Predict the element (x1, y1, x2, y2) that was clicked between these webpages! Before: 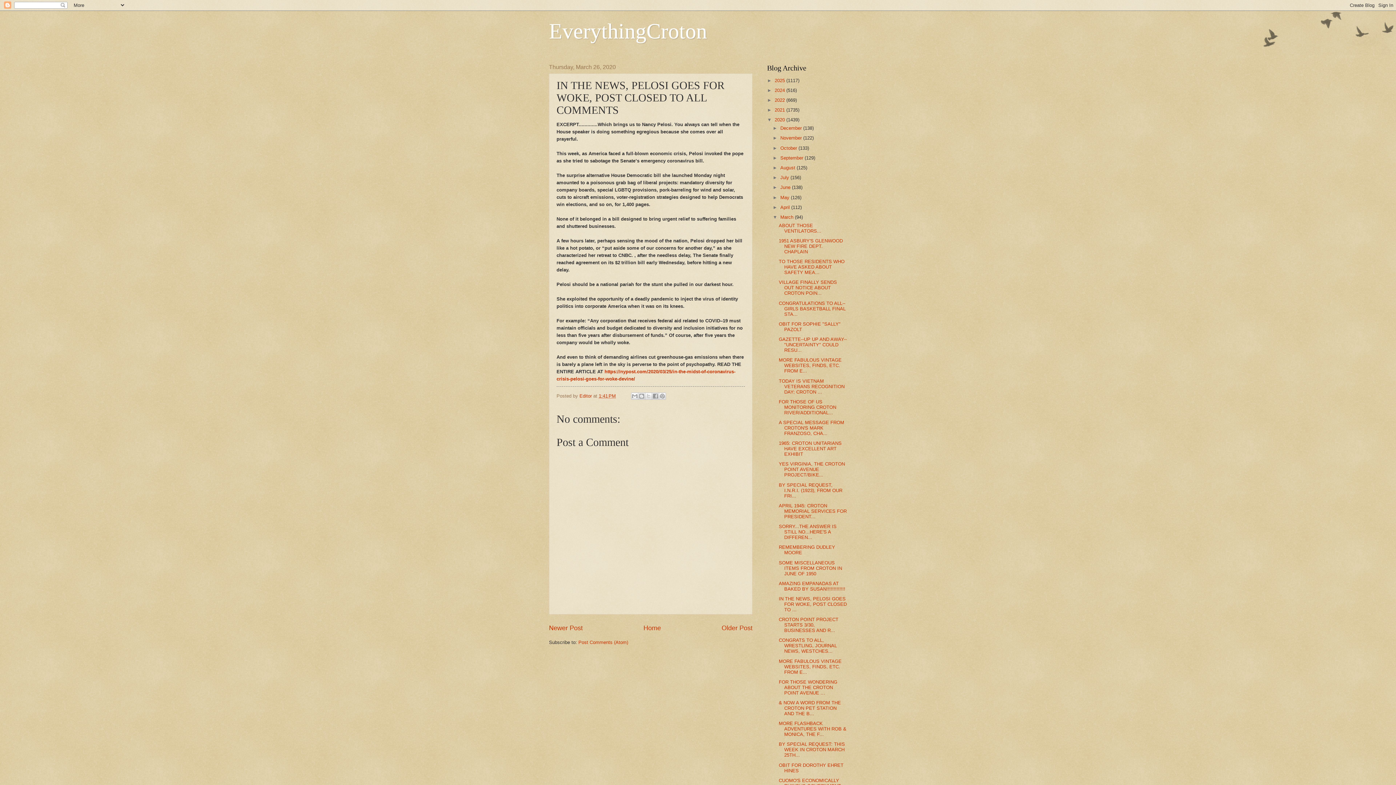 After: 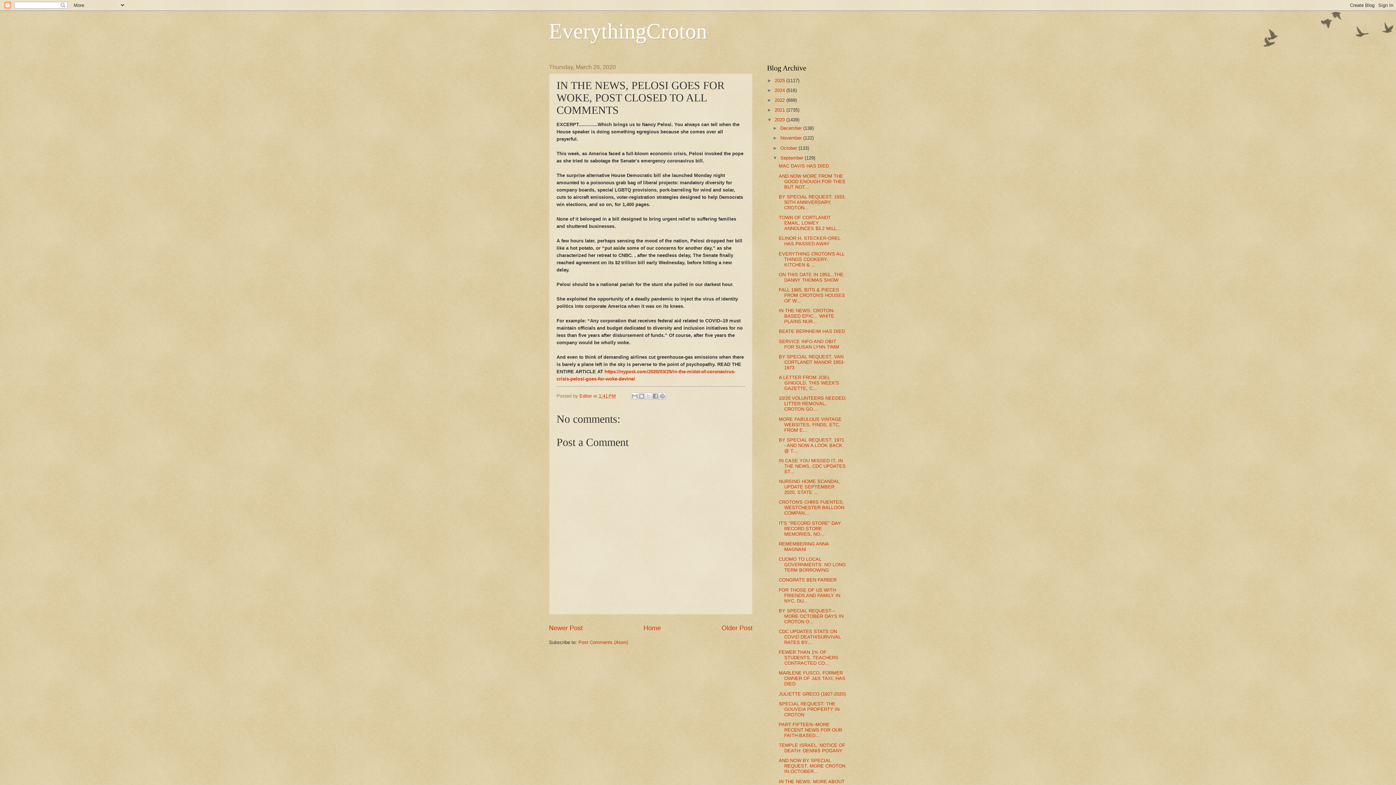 Action: bbox: (772, 155, 780, 160) label: ►  